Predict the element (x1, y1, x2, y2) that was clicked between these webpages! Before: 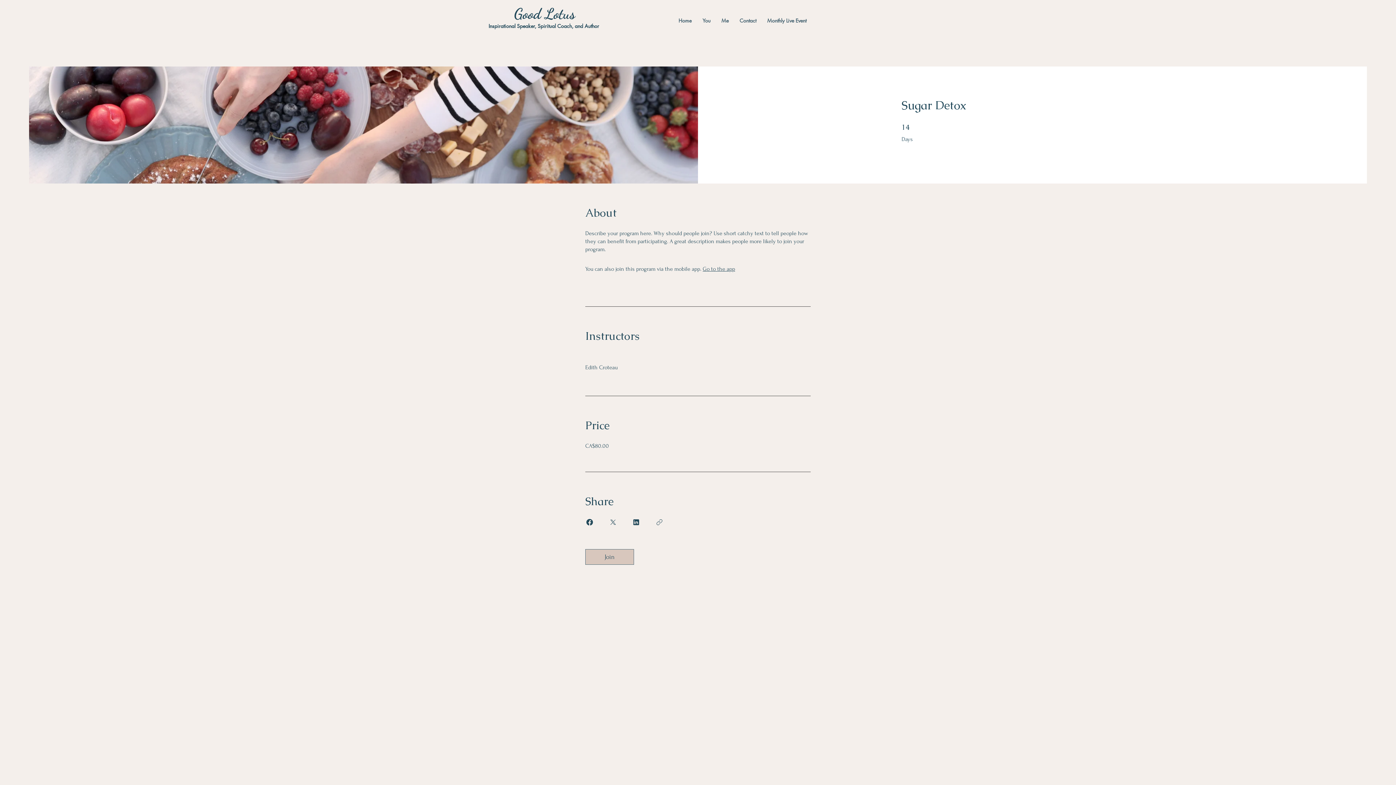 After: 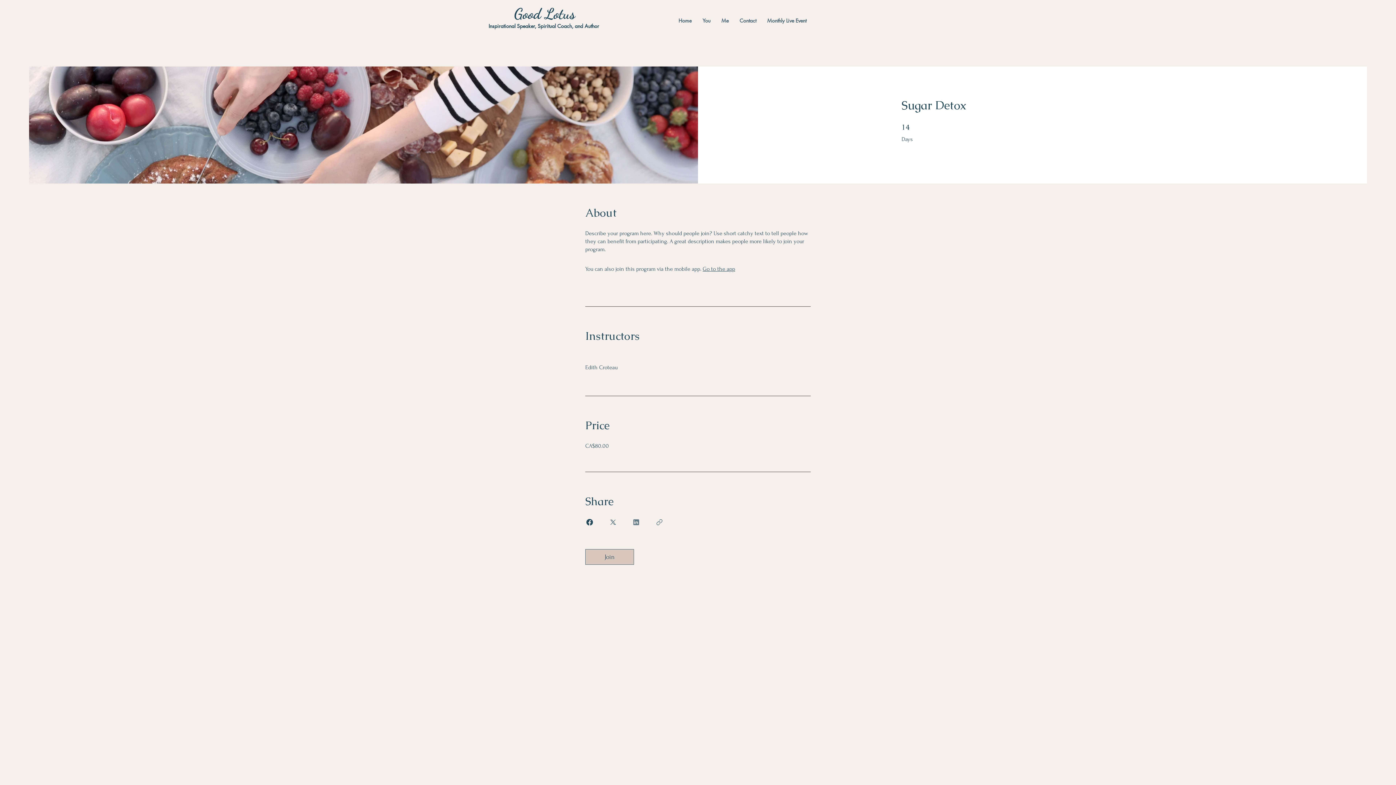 Action: bbox: (632, 518, 640, 526) label: Share on Linkedin